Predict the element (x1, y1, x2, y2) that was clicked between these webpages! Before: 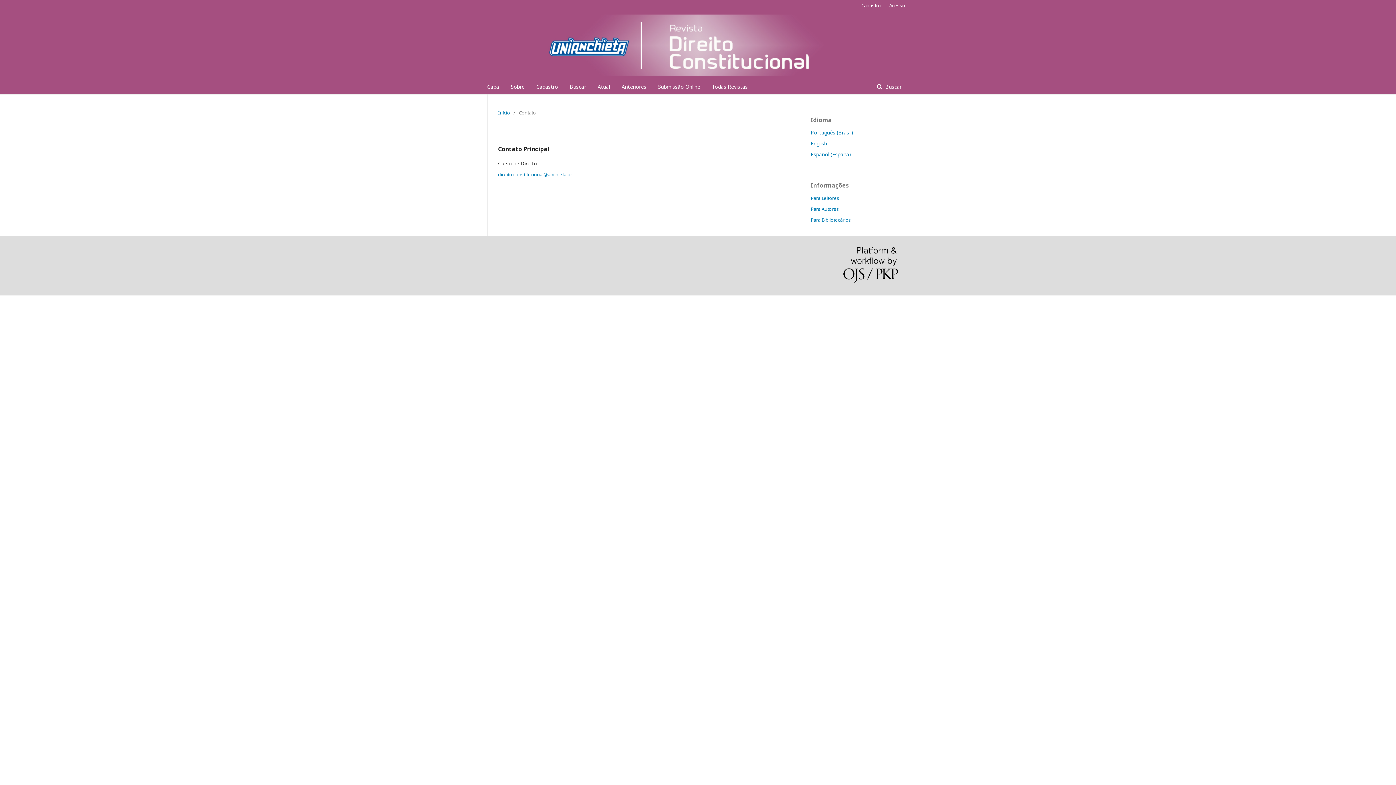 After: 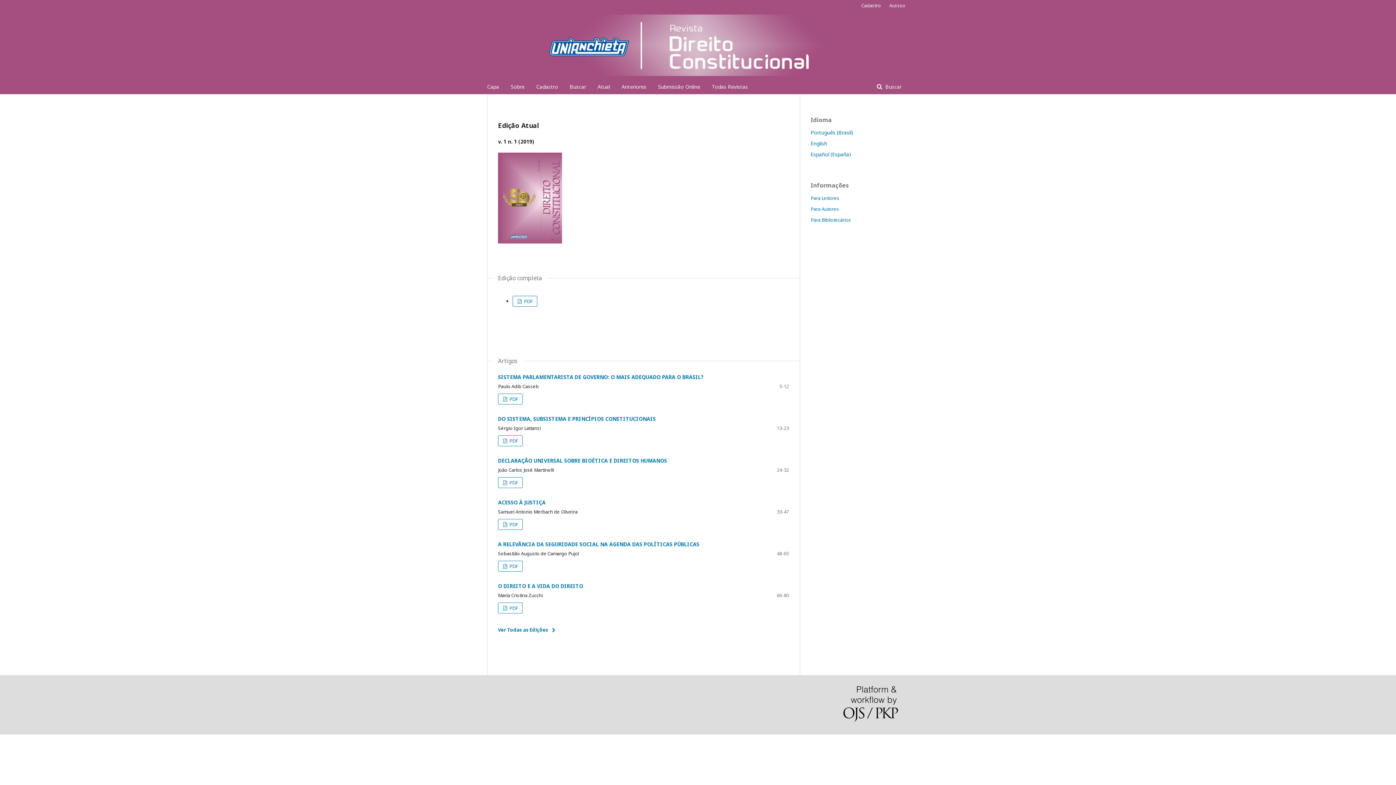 Action: bbox: (487, 10, 909, 79)